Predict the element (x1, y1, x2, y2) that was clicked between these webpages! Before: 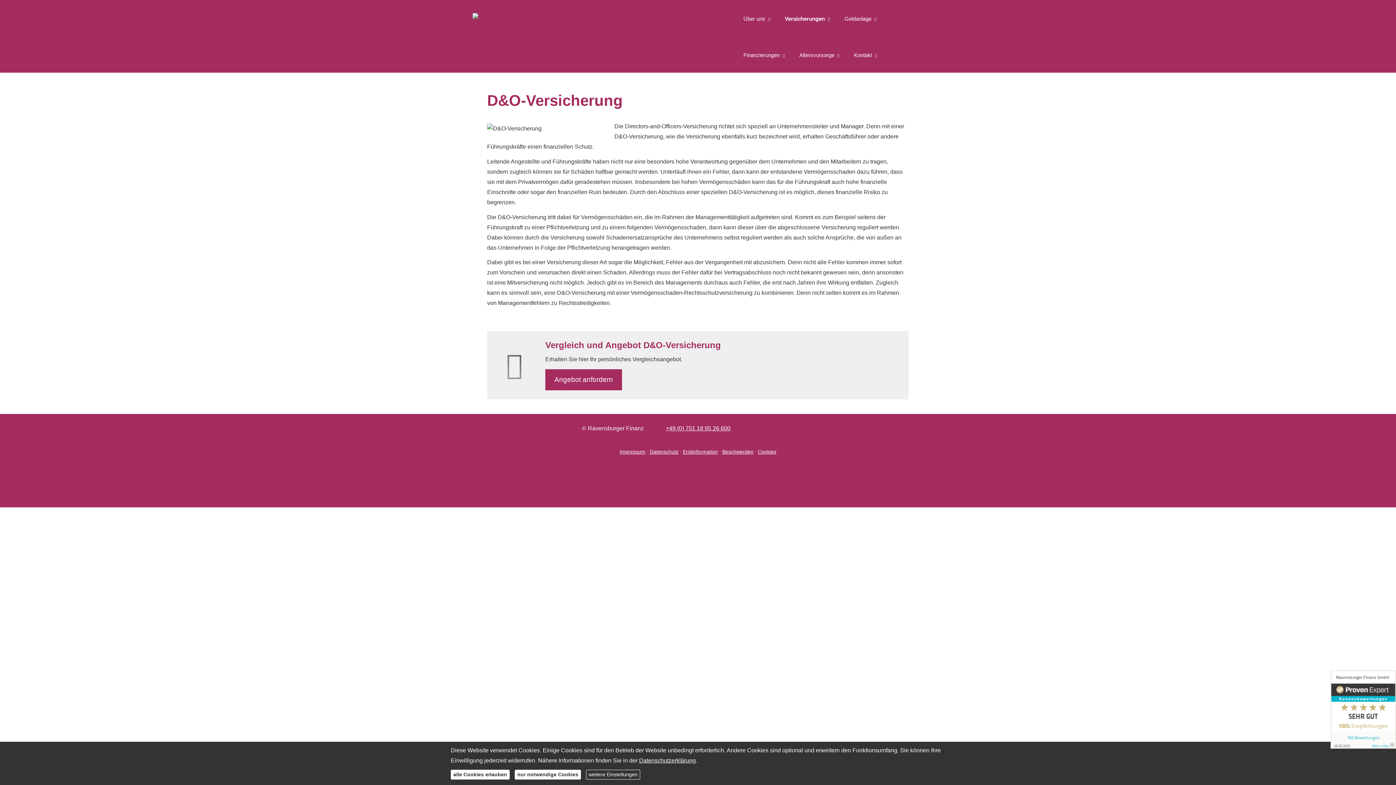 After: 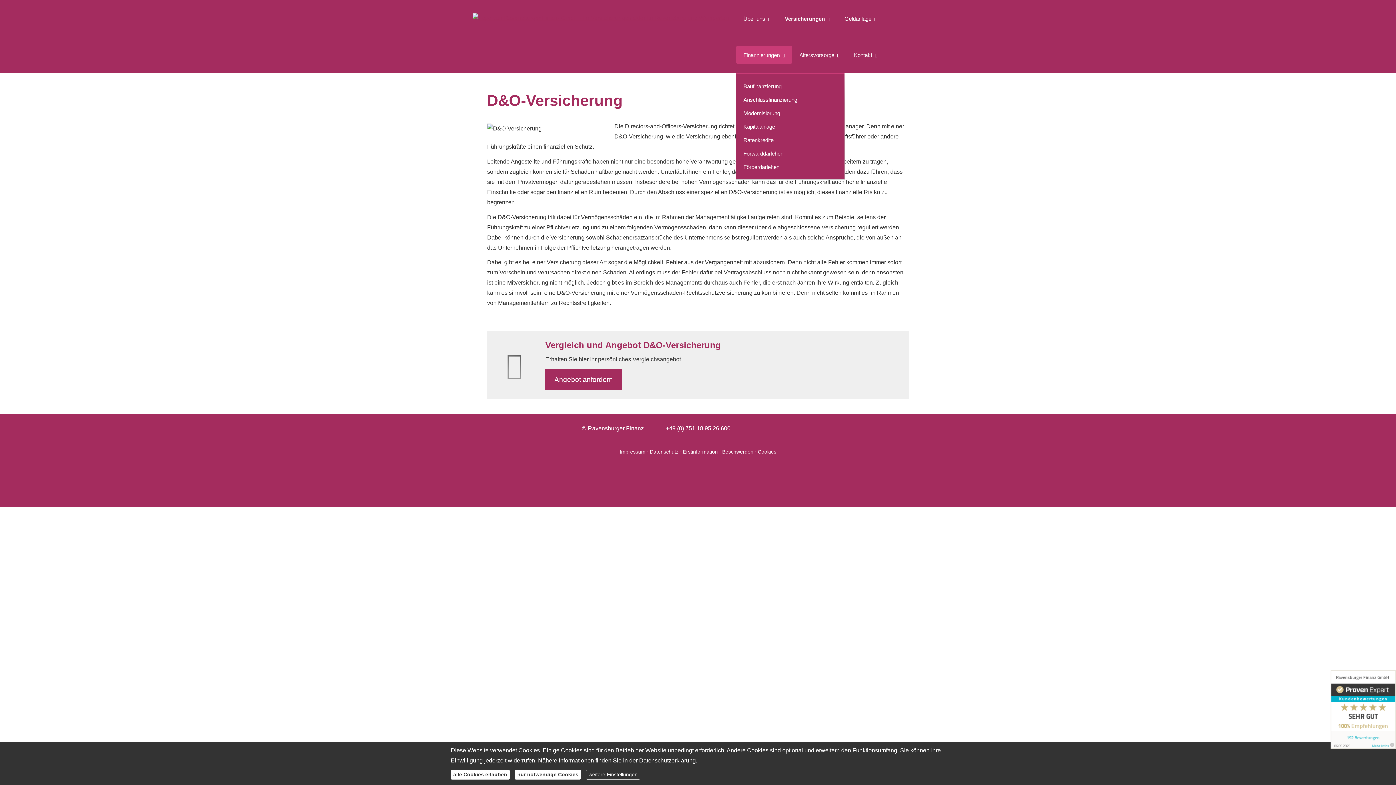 Action: bbox: (736, 46, 792, 63) label: Finanzierungen